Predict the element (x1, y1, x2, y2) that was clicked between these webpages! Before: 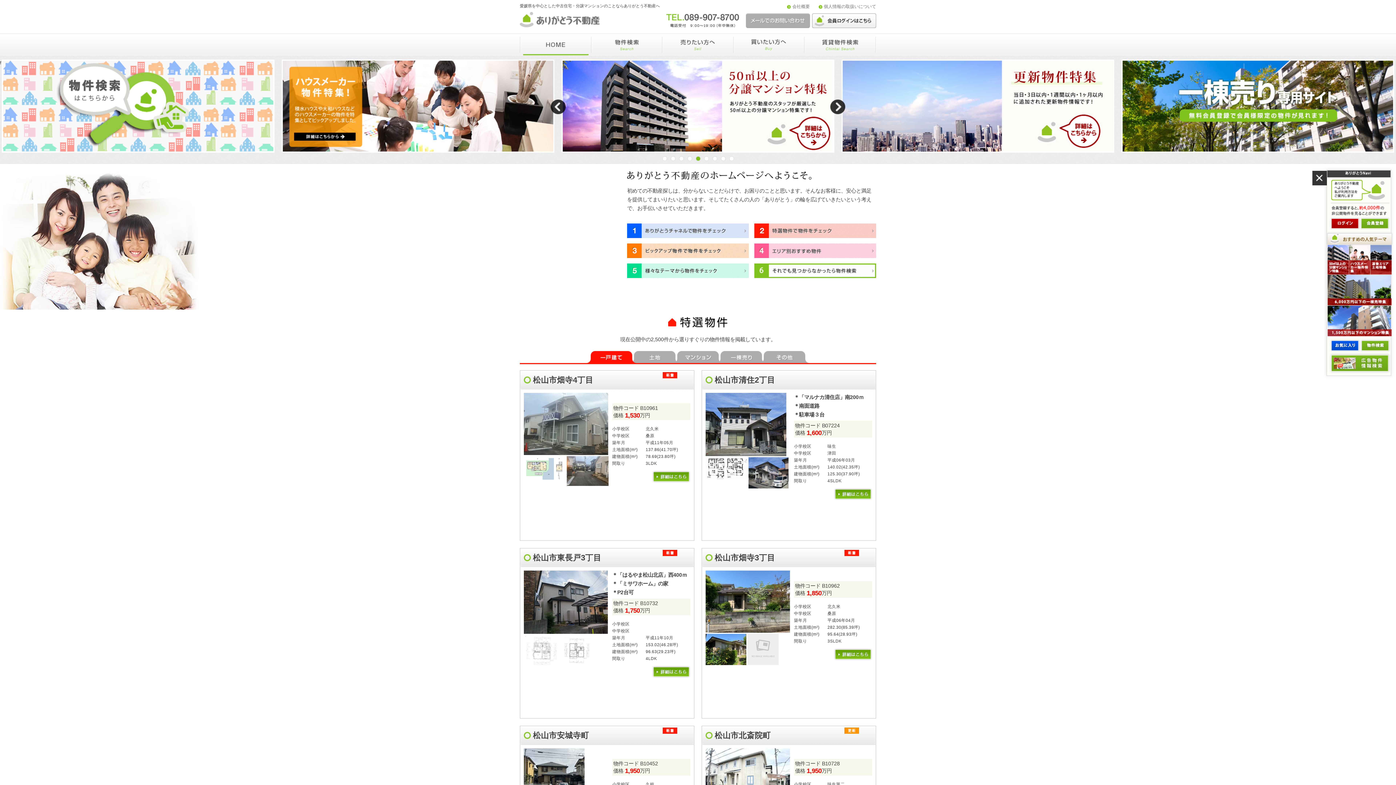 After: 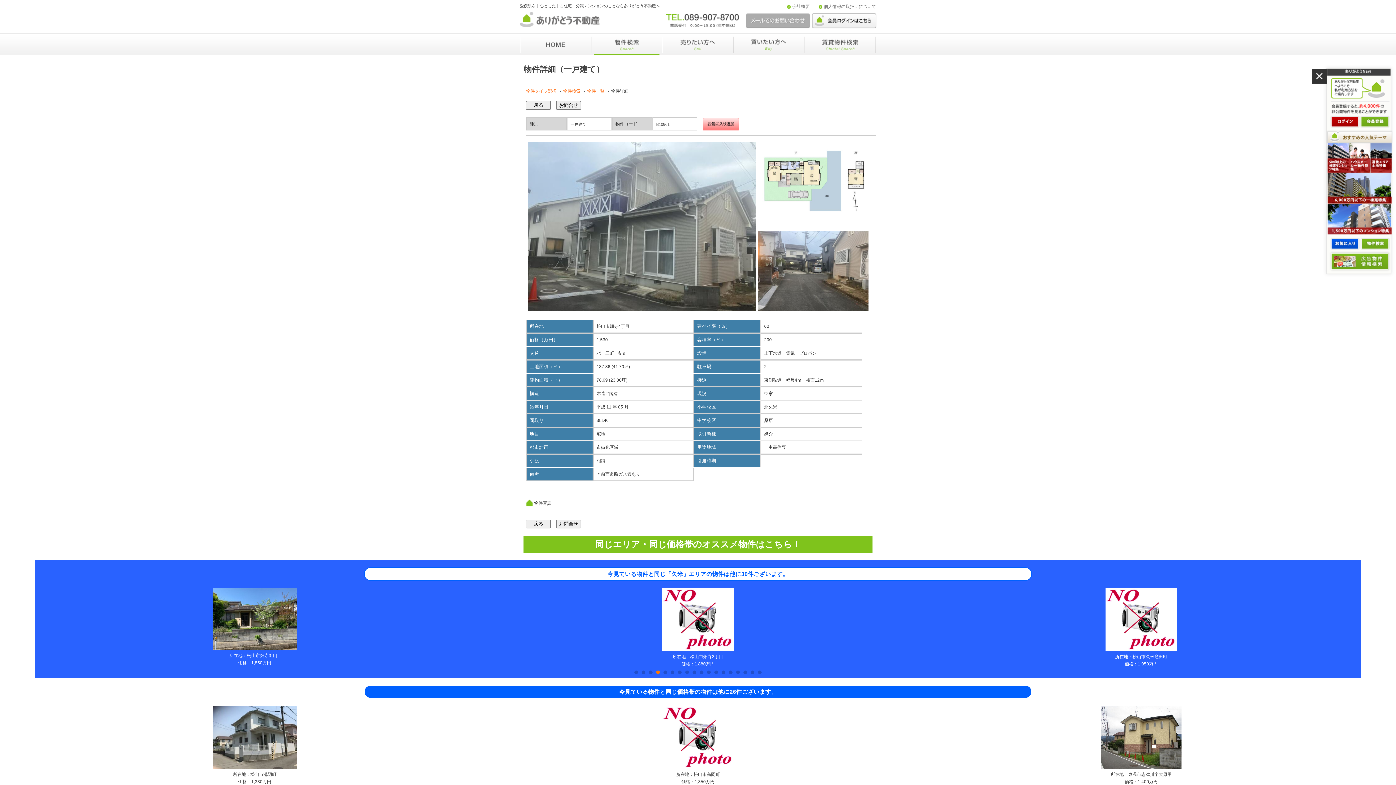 Action: bbox: (652, 475, 690, 481)